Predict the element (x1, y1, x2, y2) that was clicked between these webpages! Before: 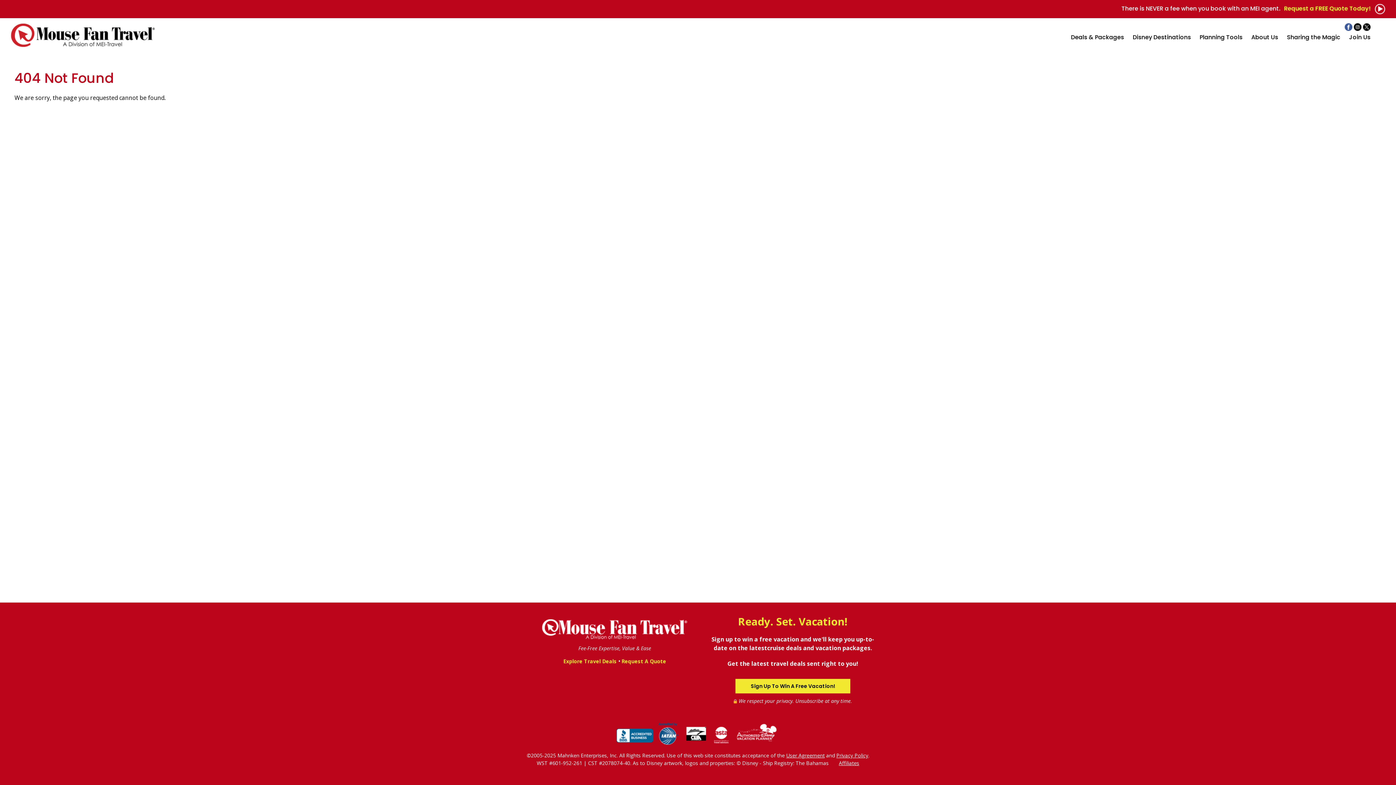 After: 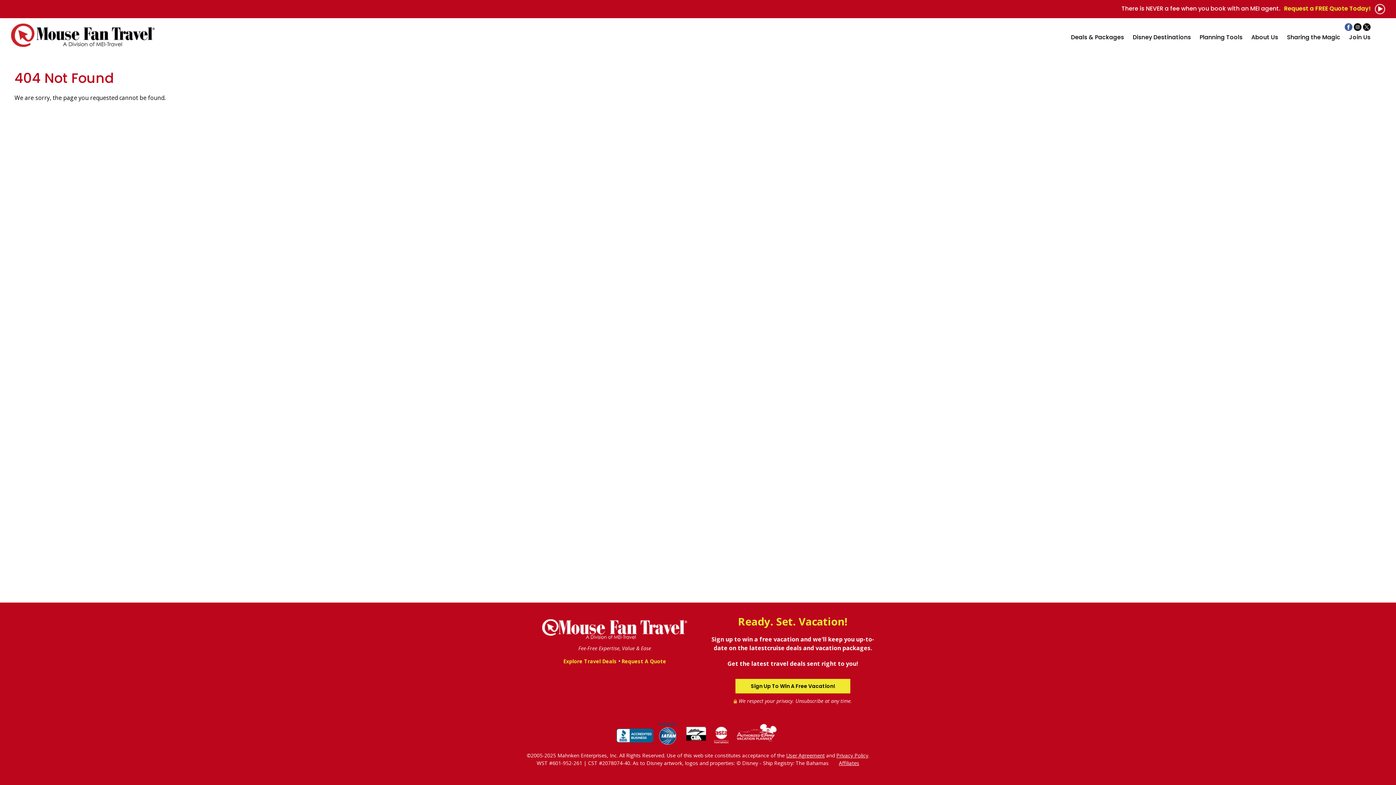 Action: bbox: (616, 729, 653, 737)